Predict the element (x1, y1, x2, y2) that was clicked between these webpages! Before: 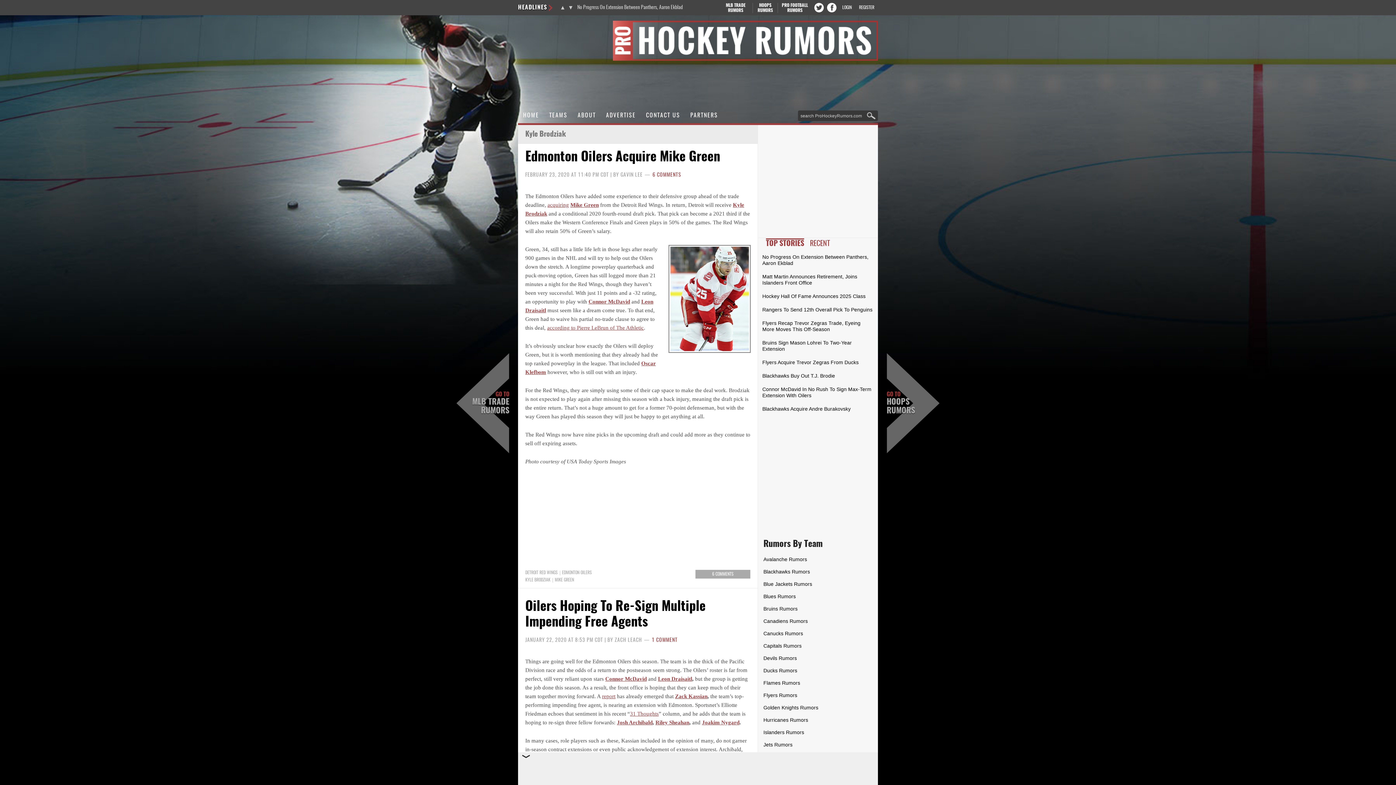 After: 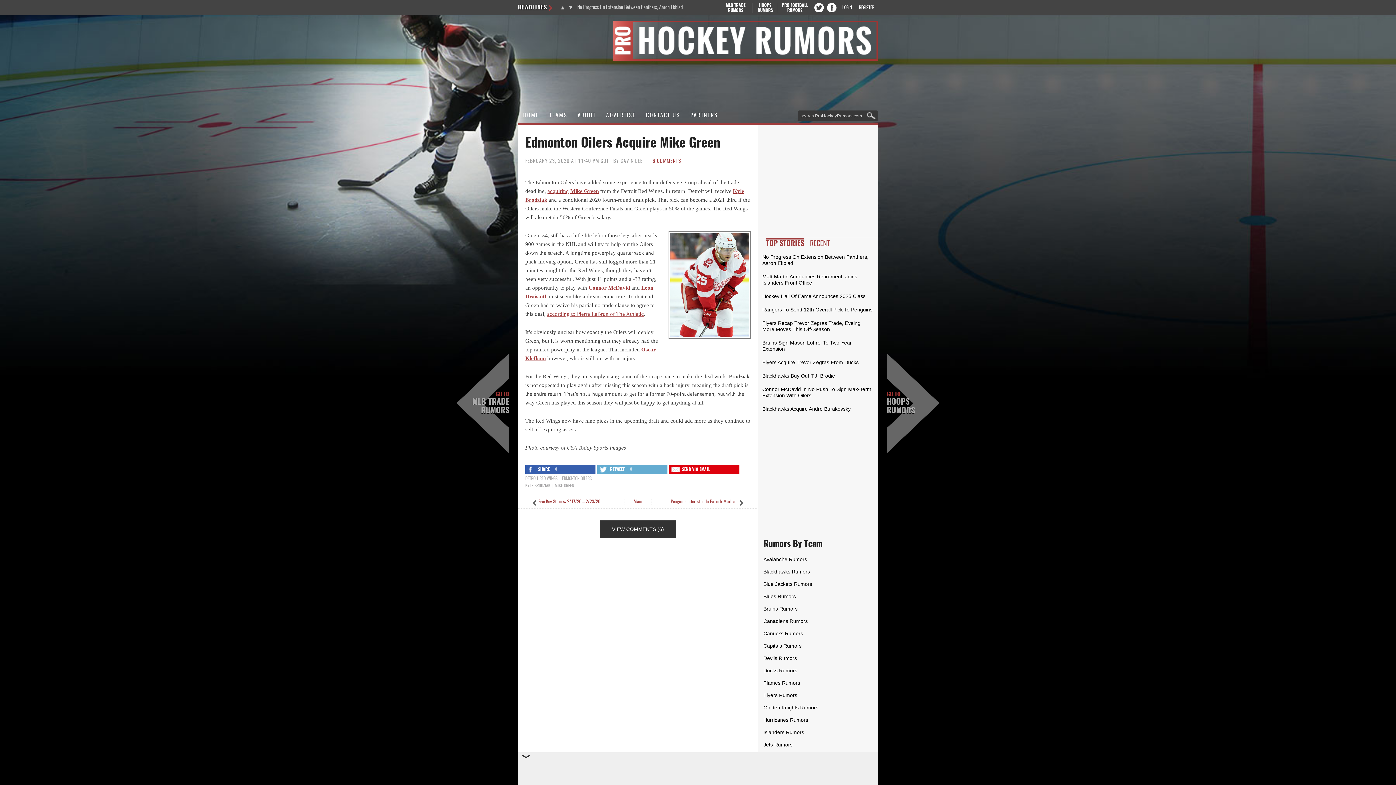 Action: bbox: (525, 150, 720, 164) label: Edmonton Oilers Acquire Mike Green